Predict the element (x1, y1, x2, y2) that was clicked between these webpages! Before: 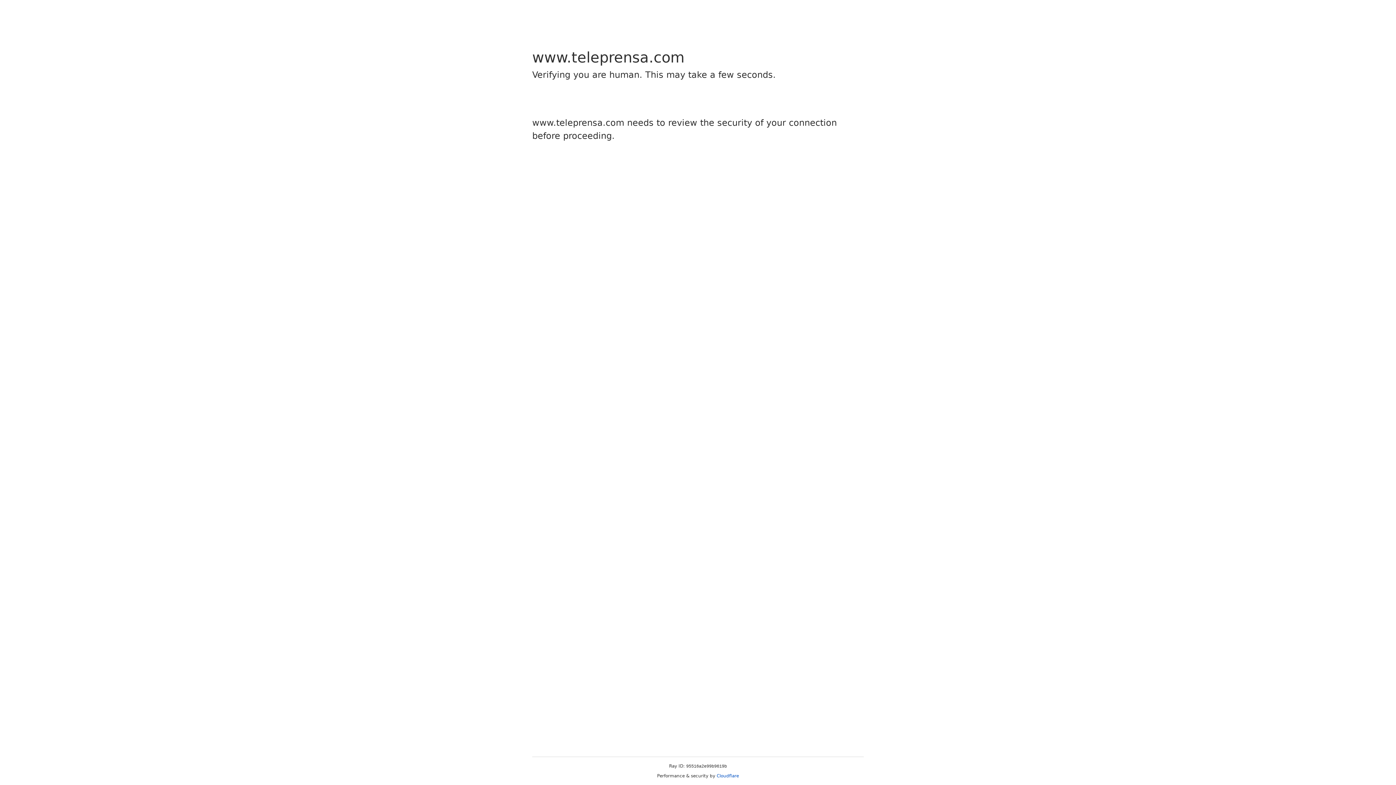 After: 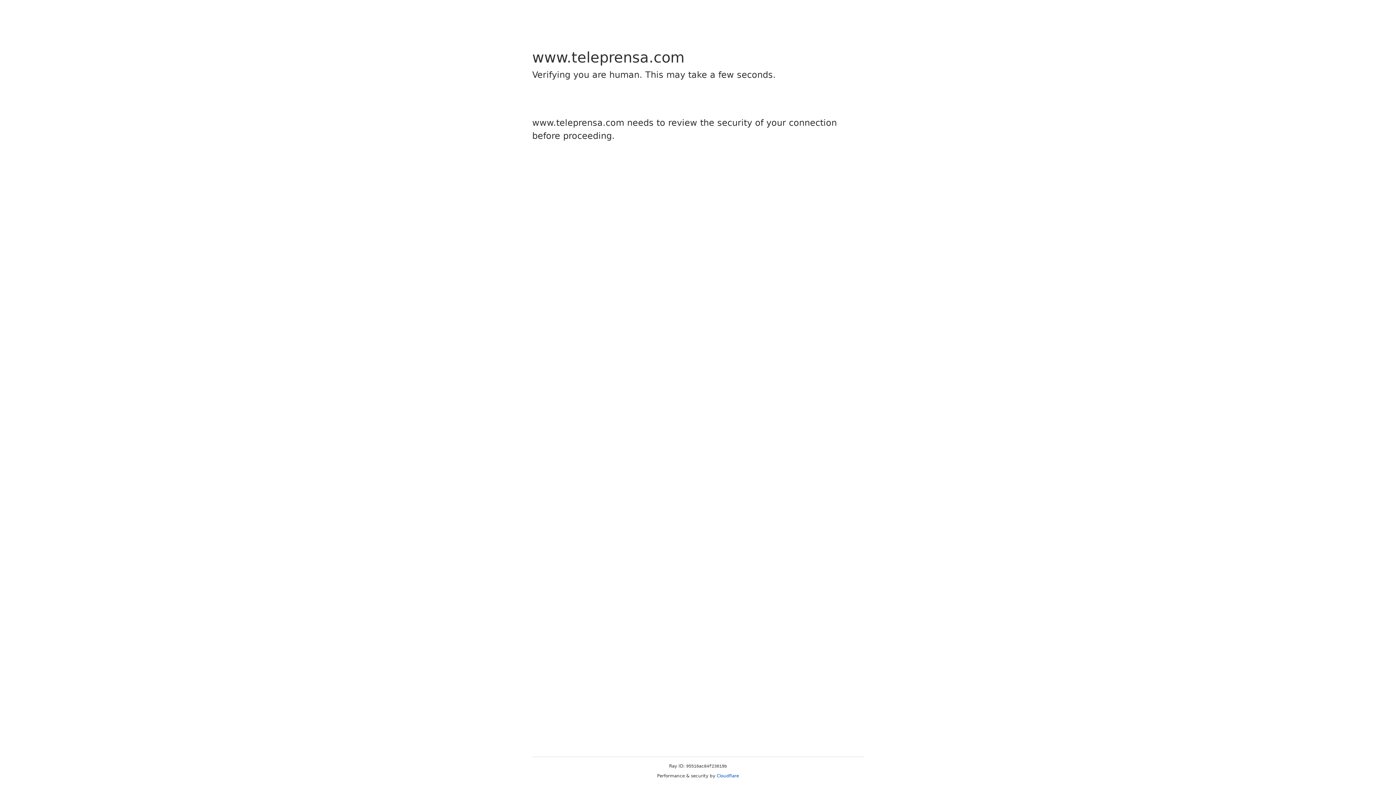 Action: label: Cloudflare bbox: (716, 773, 739, 778)